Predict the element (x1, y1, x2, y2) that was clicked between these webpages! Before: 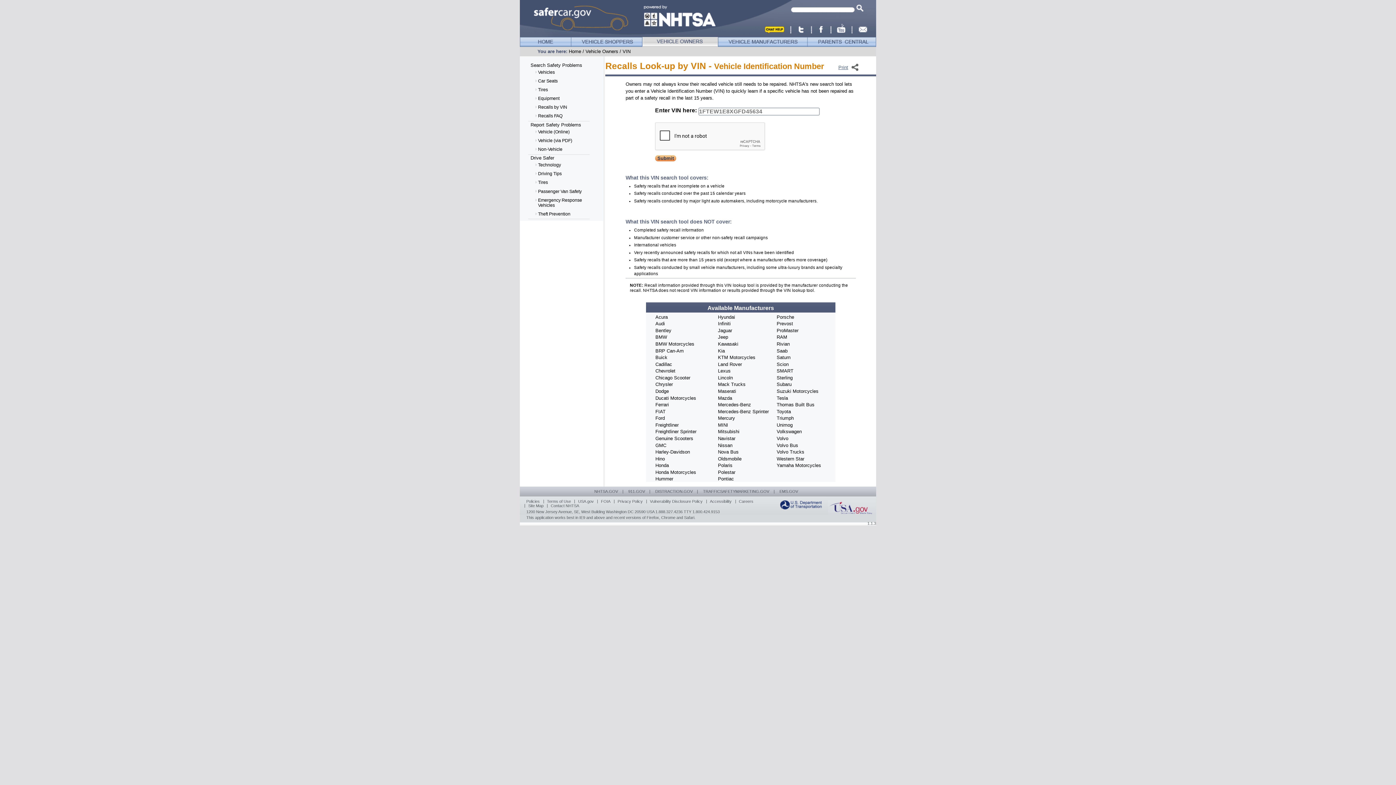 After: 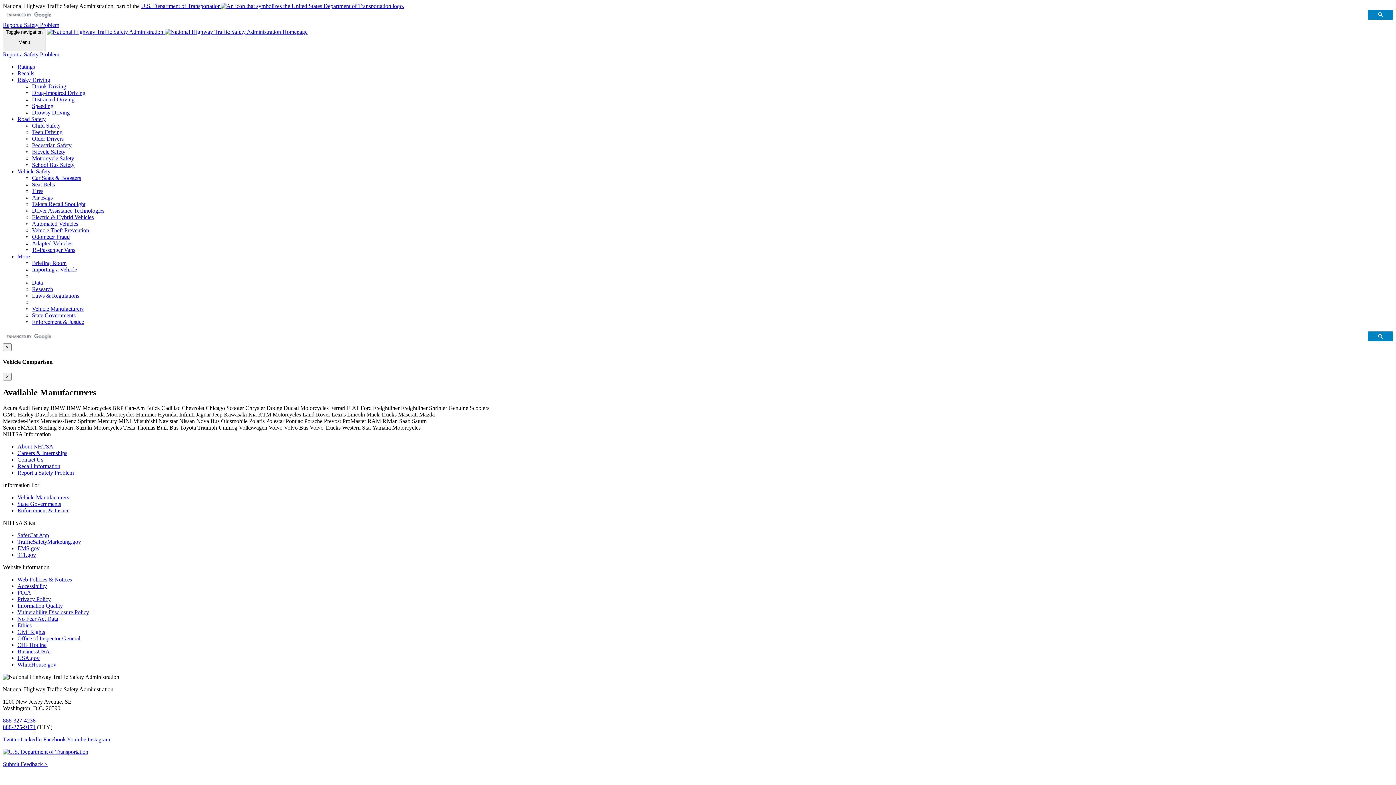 Action: bbox: (534, 145, 592, 153) label: Non-Vehicle